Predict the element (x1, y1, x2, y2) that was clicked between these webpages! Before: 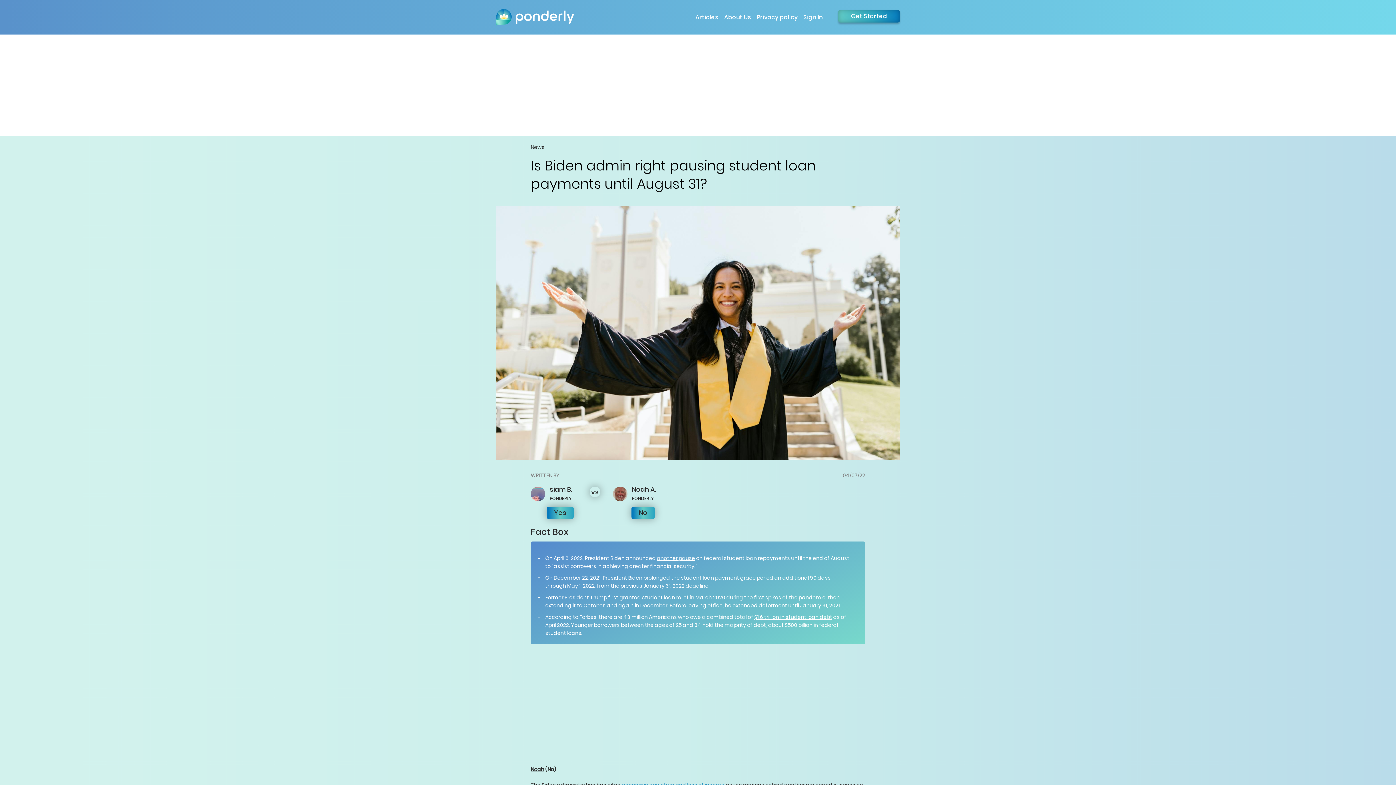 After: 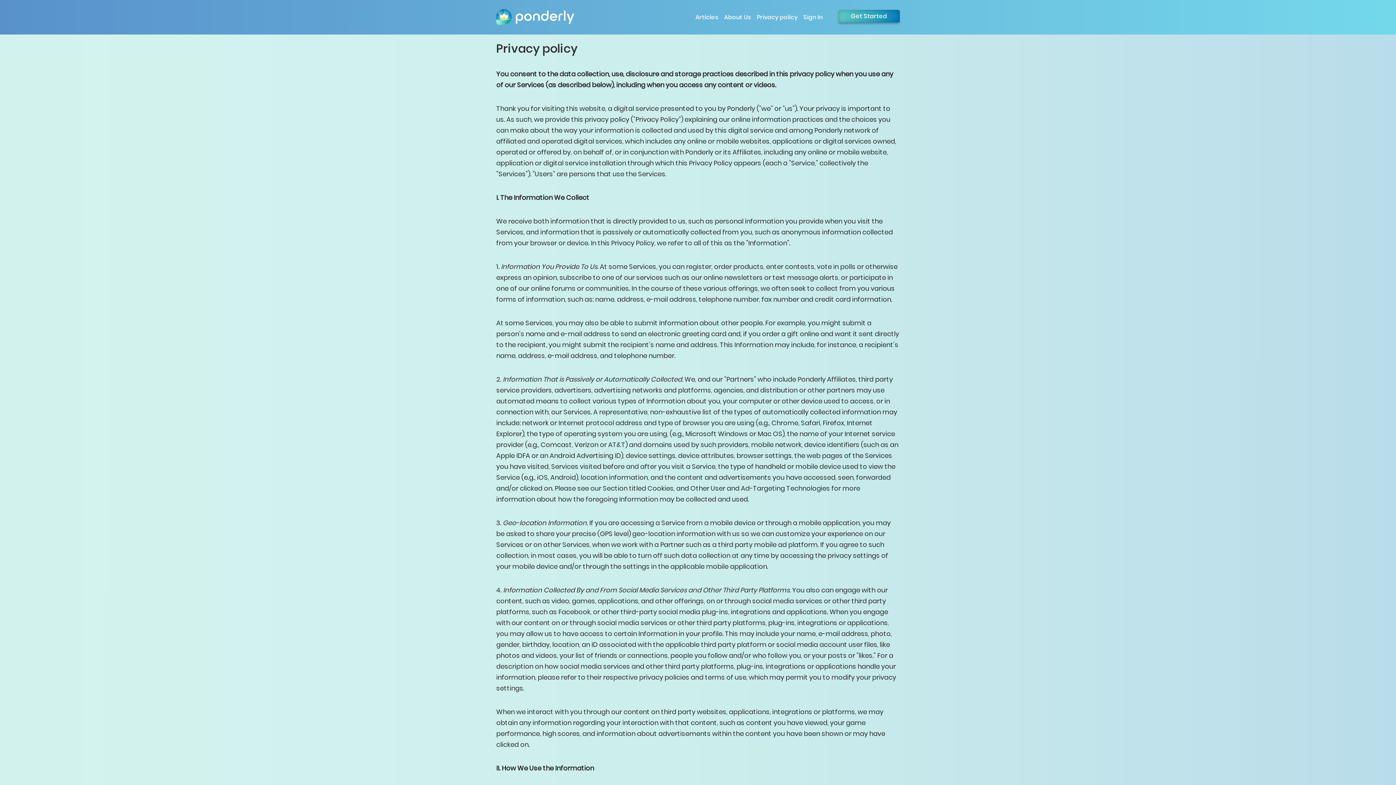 Action: bbox: (754, 9, 800, 24) label: Privacy policy